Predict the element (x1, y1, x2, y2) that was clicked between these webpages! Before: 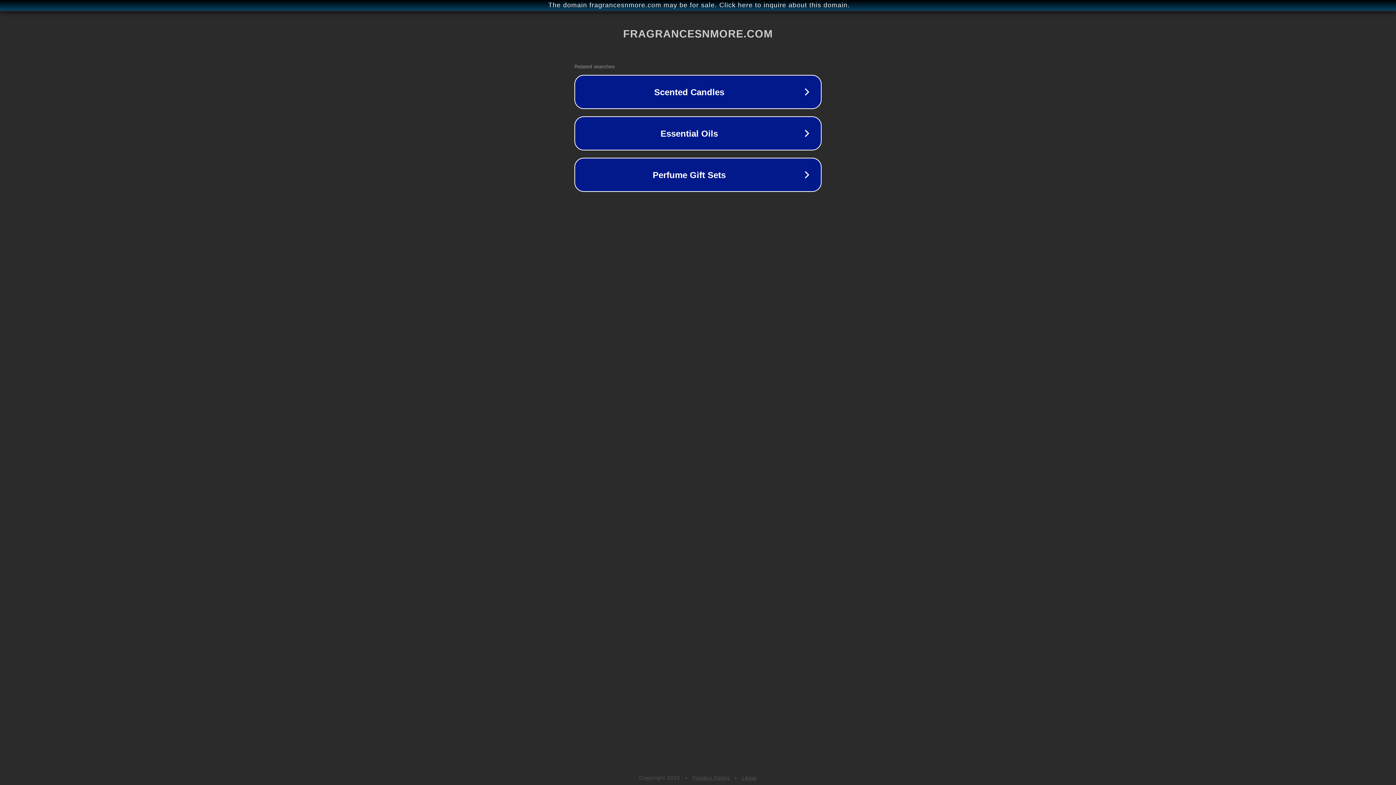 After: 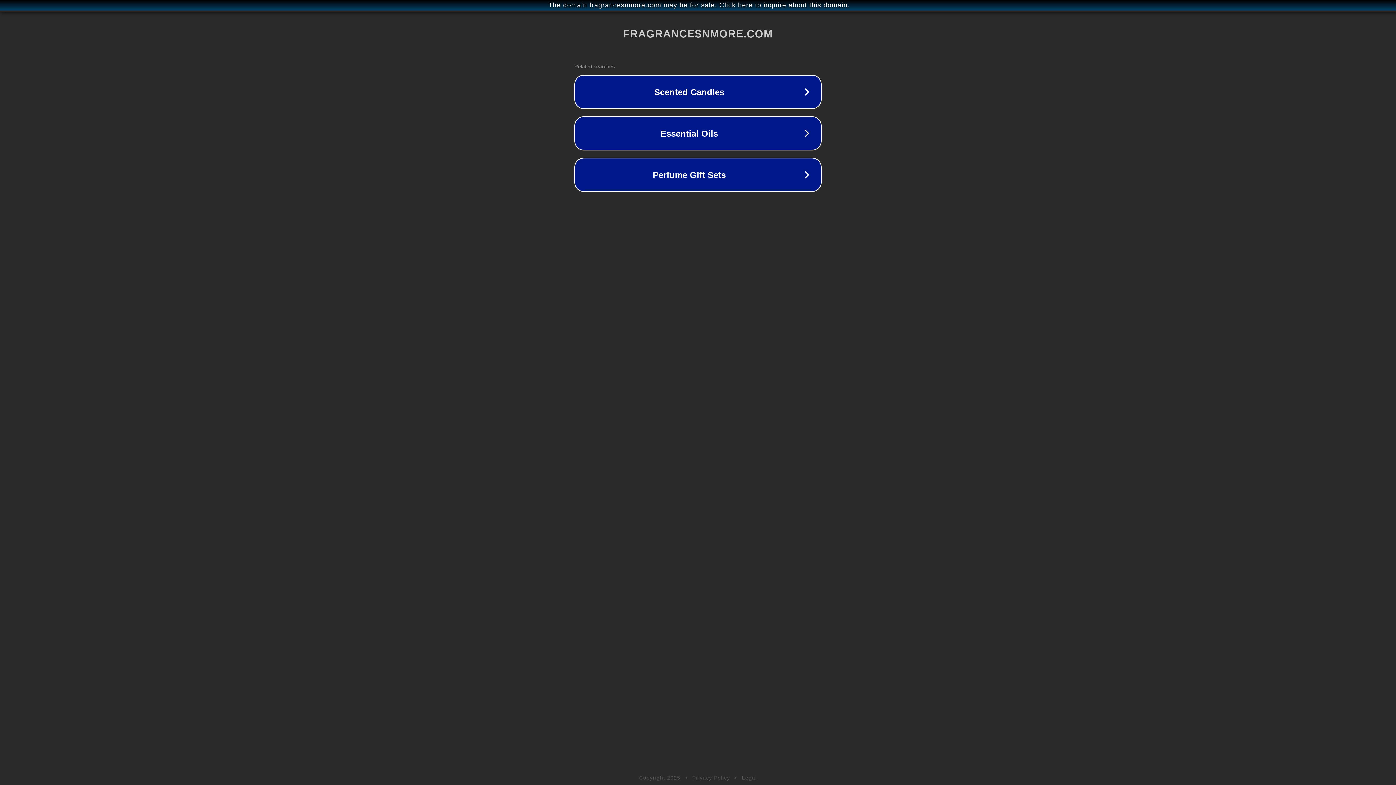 Action: bbox: (692, 775, 730, 781) label: Privacy Policy